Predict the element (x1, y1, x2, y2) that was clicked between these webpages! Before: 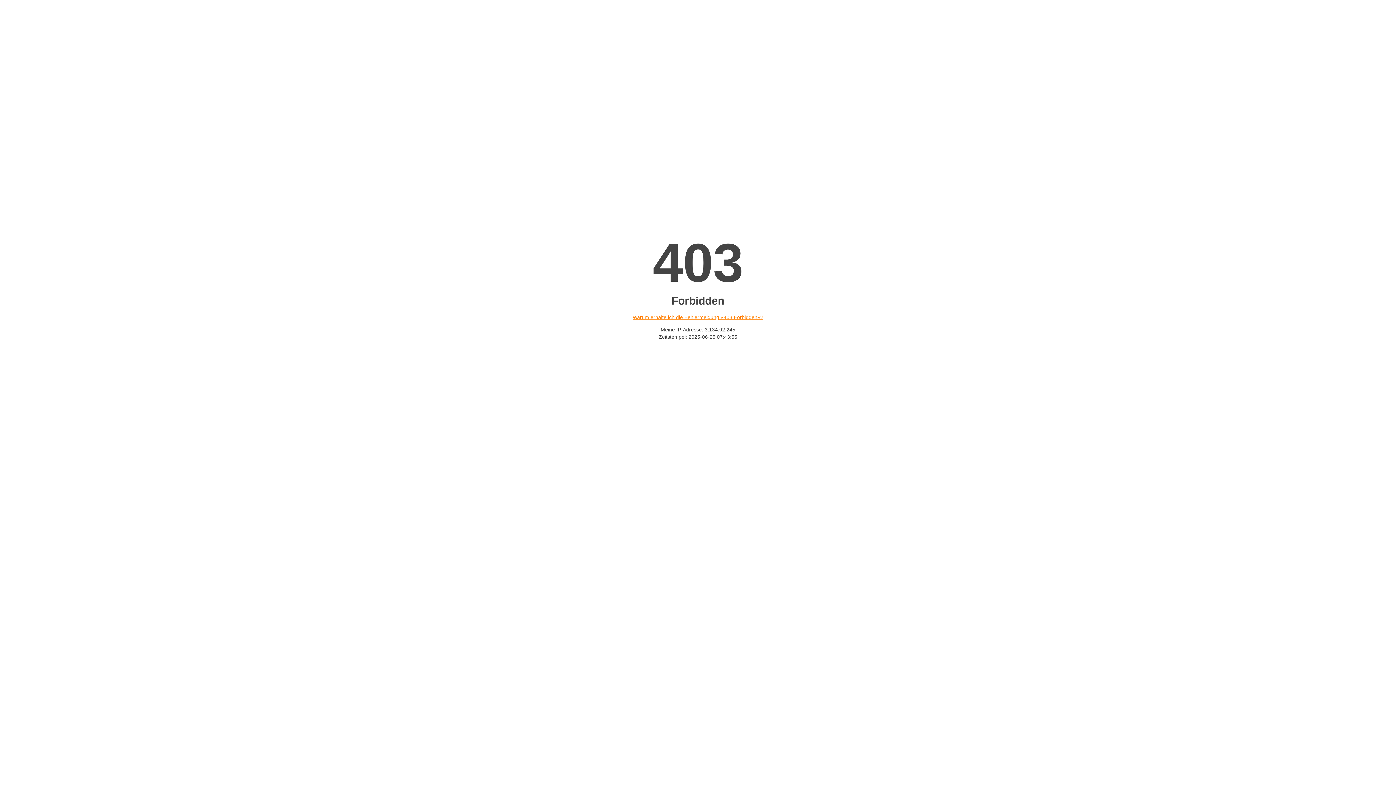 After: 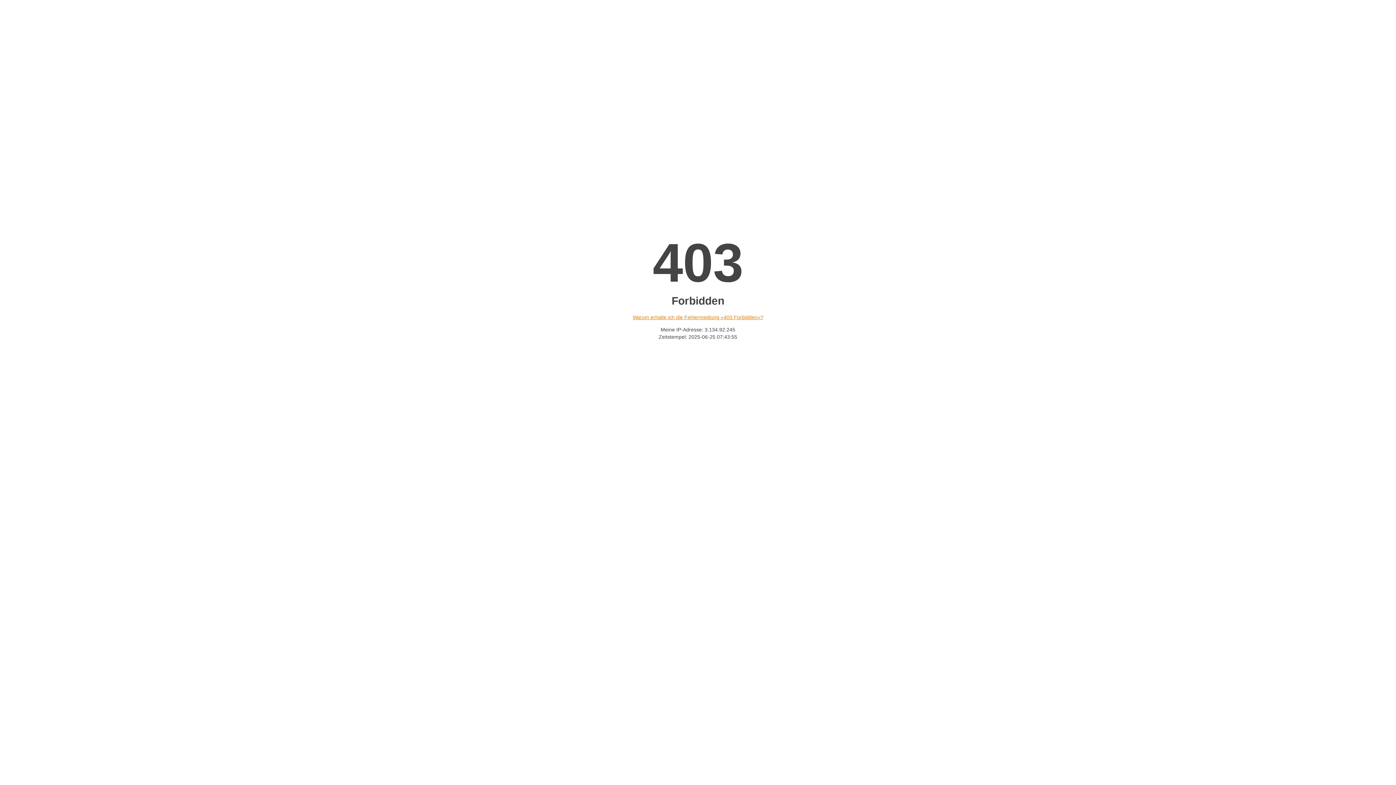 Action: label: Warum erhalte ich die Fehlermeldung «403 Forbidden»? bbox: (632, 314, 763, 320)